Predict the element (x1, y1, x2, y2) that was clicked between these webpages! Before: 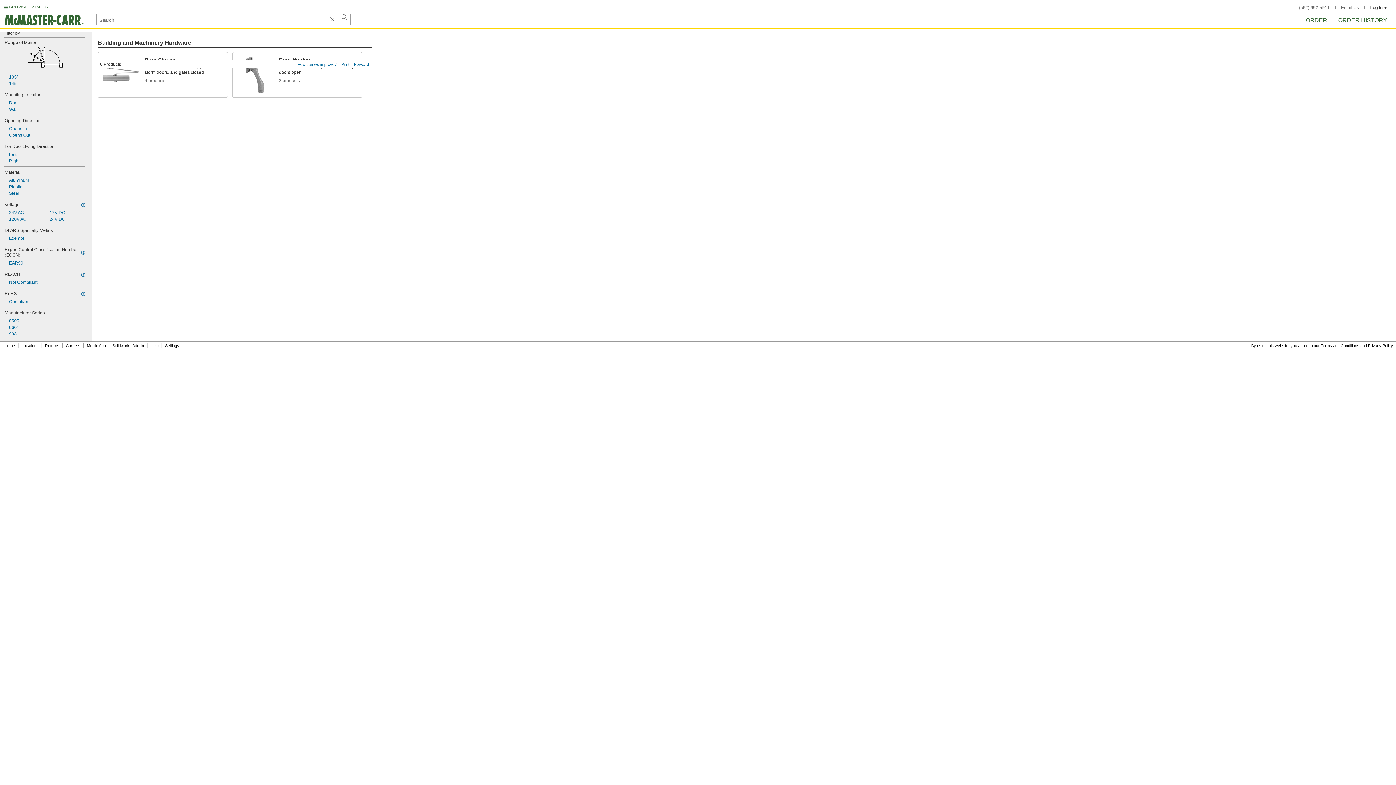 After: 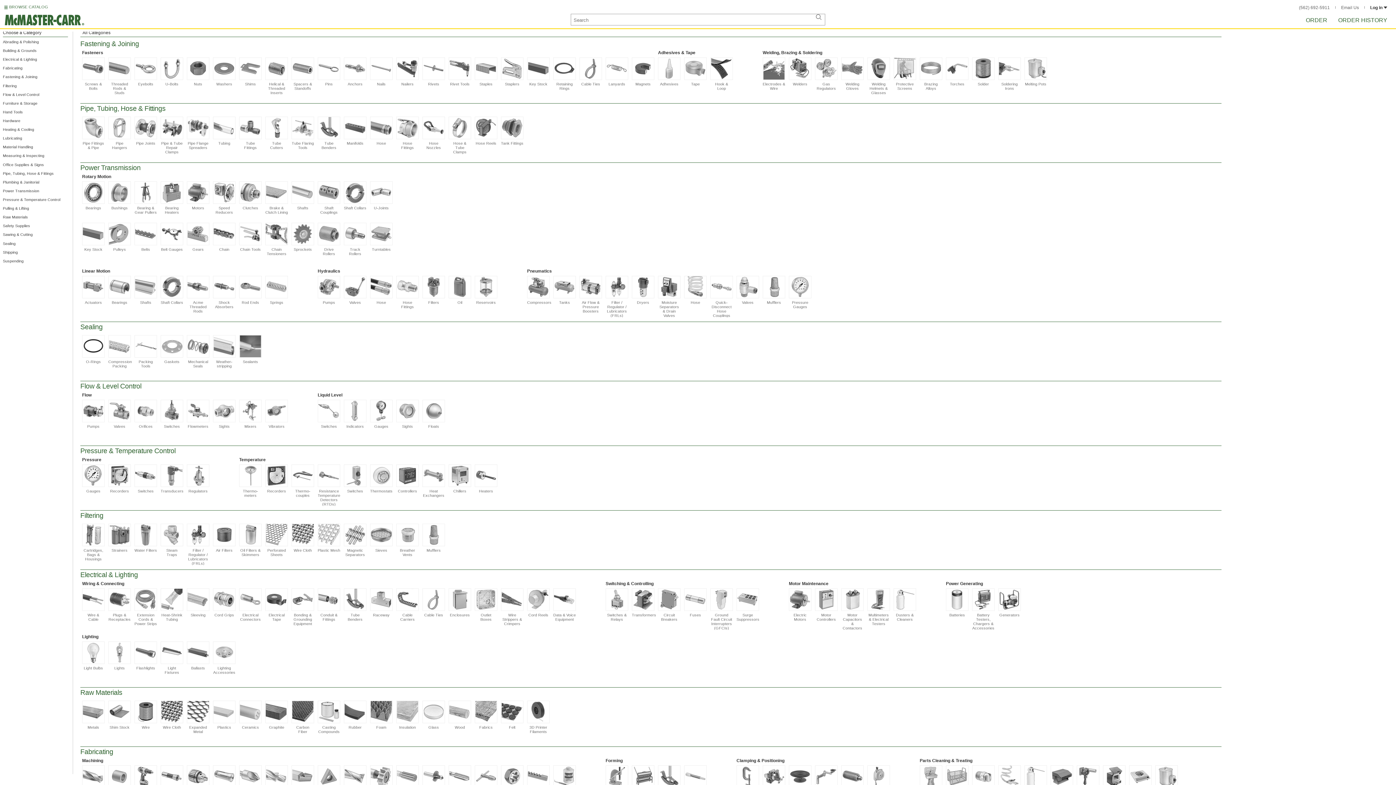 Action: label: Home bbox: (1, 342, 17, 349)